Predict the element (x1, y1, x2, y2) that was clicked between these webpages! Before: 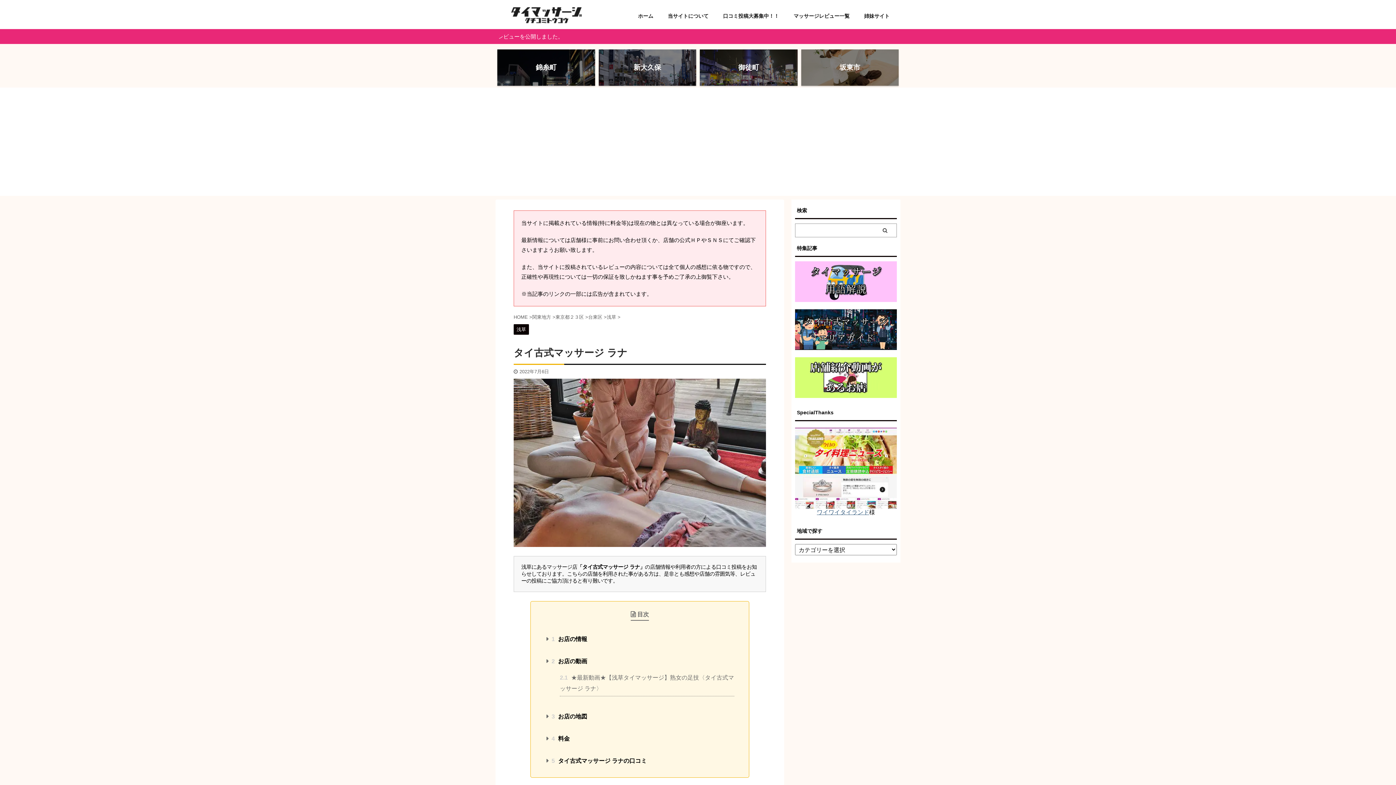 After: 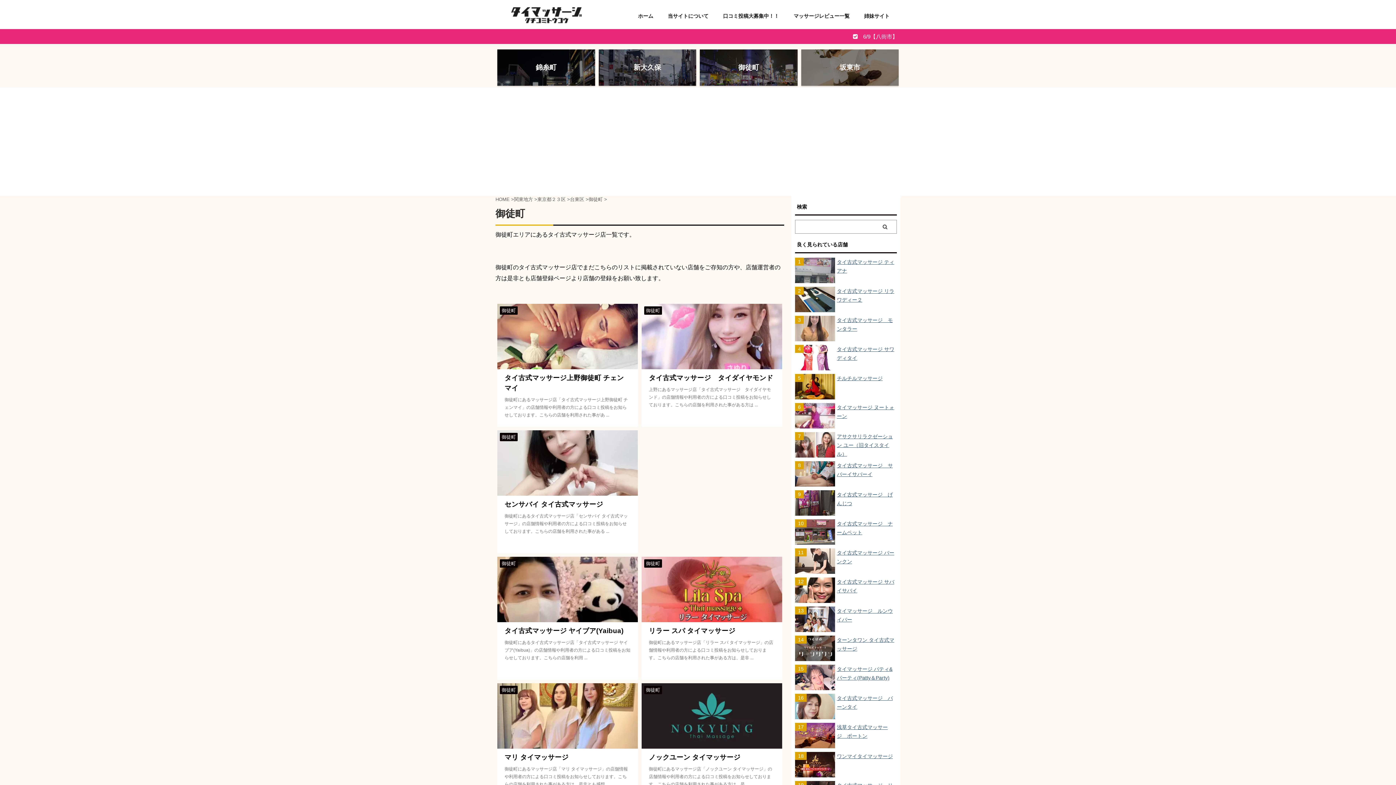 Action: bbox: (700, 49, 797, 85) label: 御徒町